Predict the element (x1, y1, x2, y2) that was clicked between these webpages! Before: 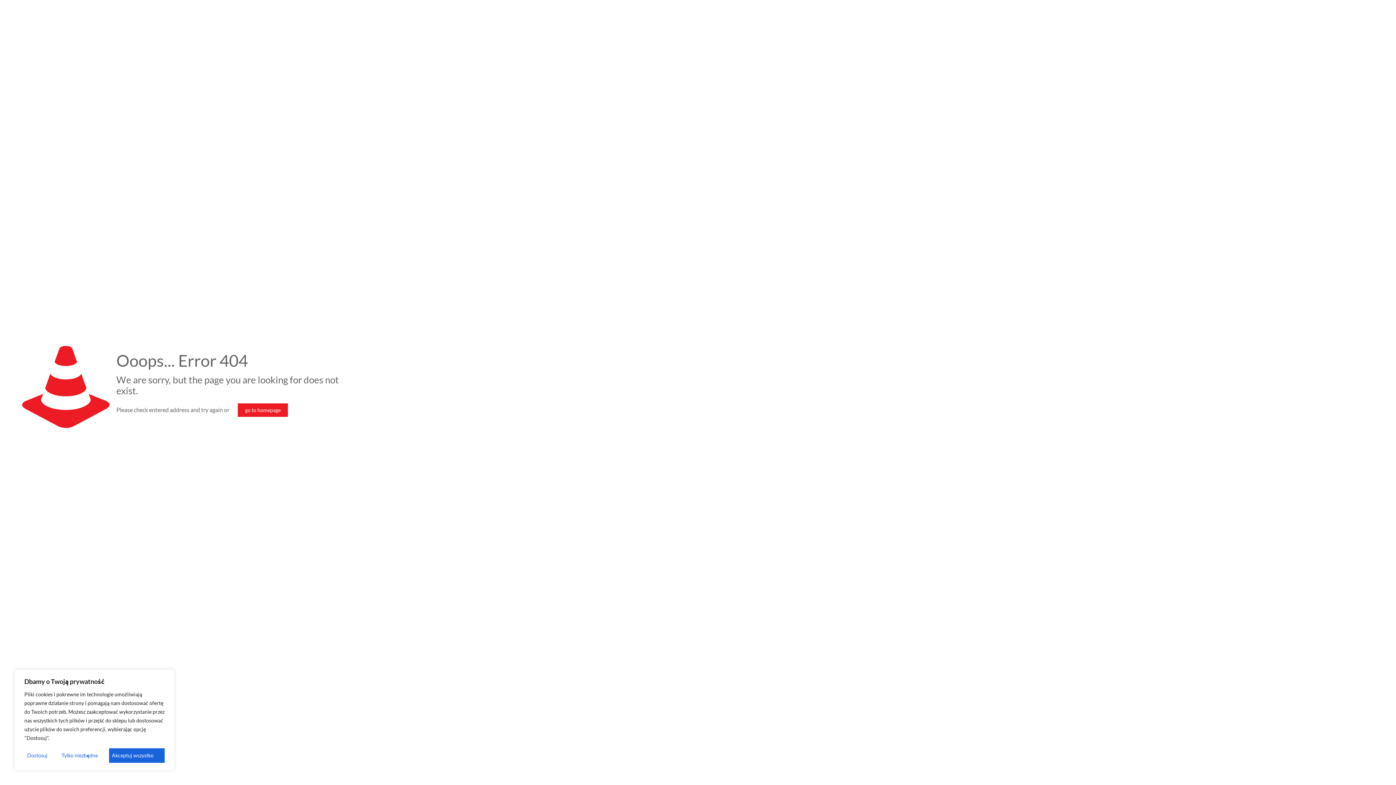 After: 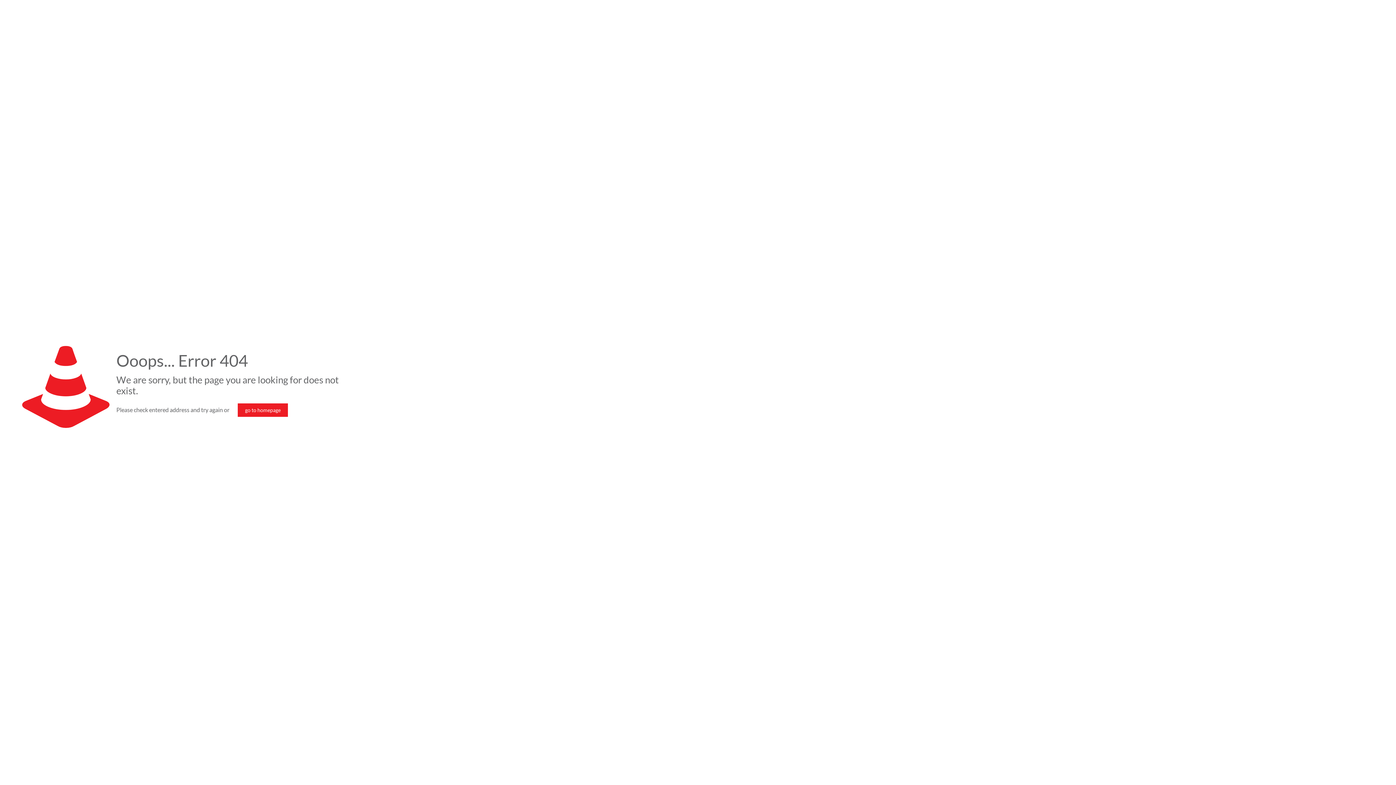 Action: label: Tylko niezbędne bbox: (58, 748, 108, 763)